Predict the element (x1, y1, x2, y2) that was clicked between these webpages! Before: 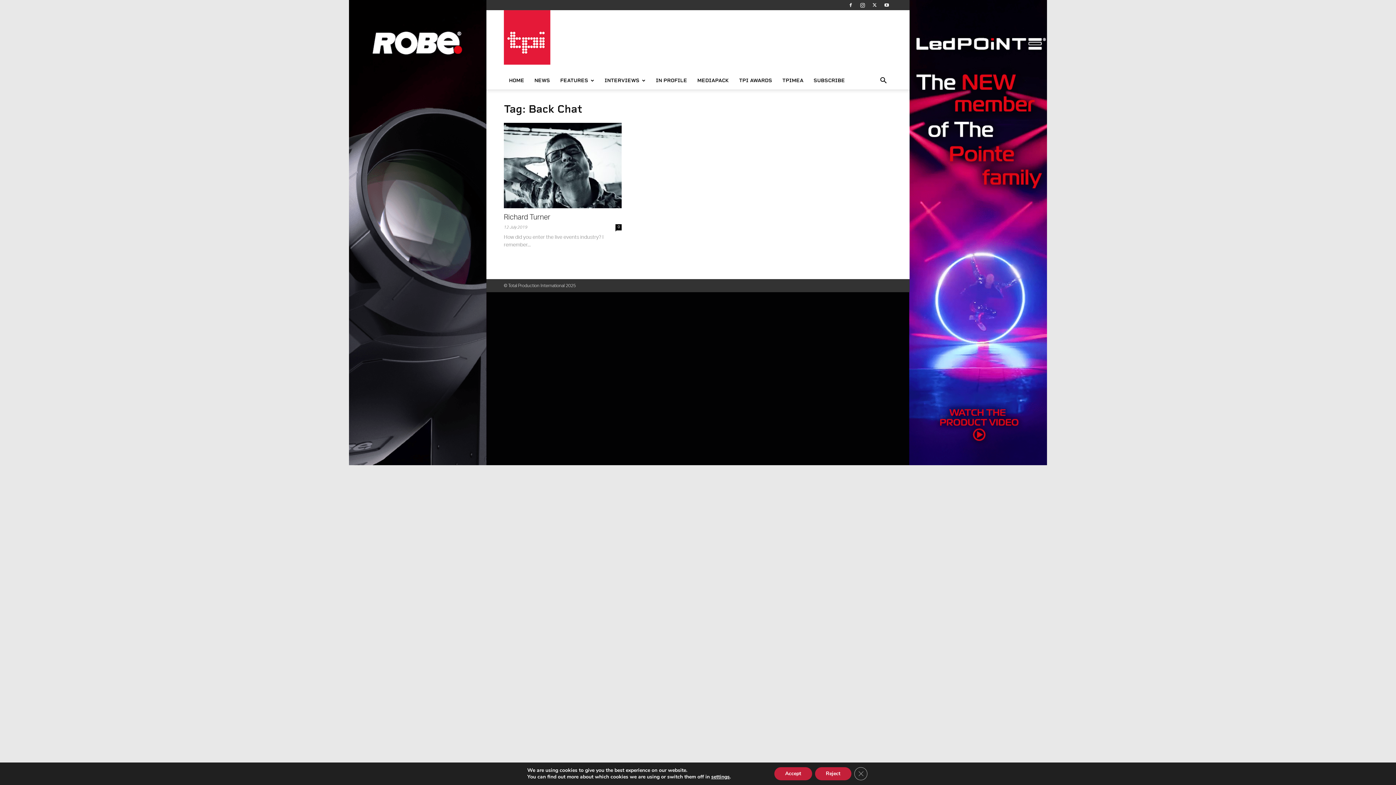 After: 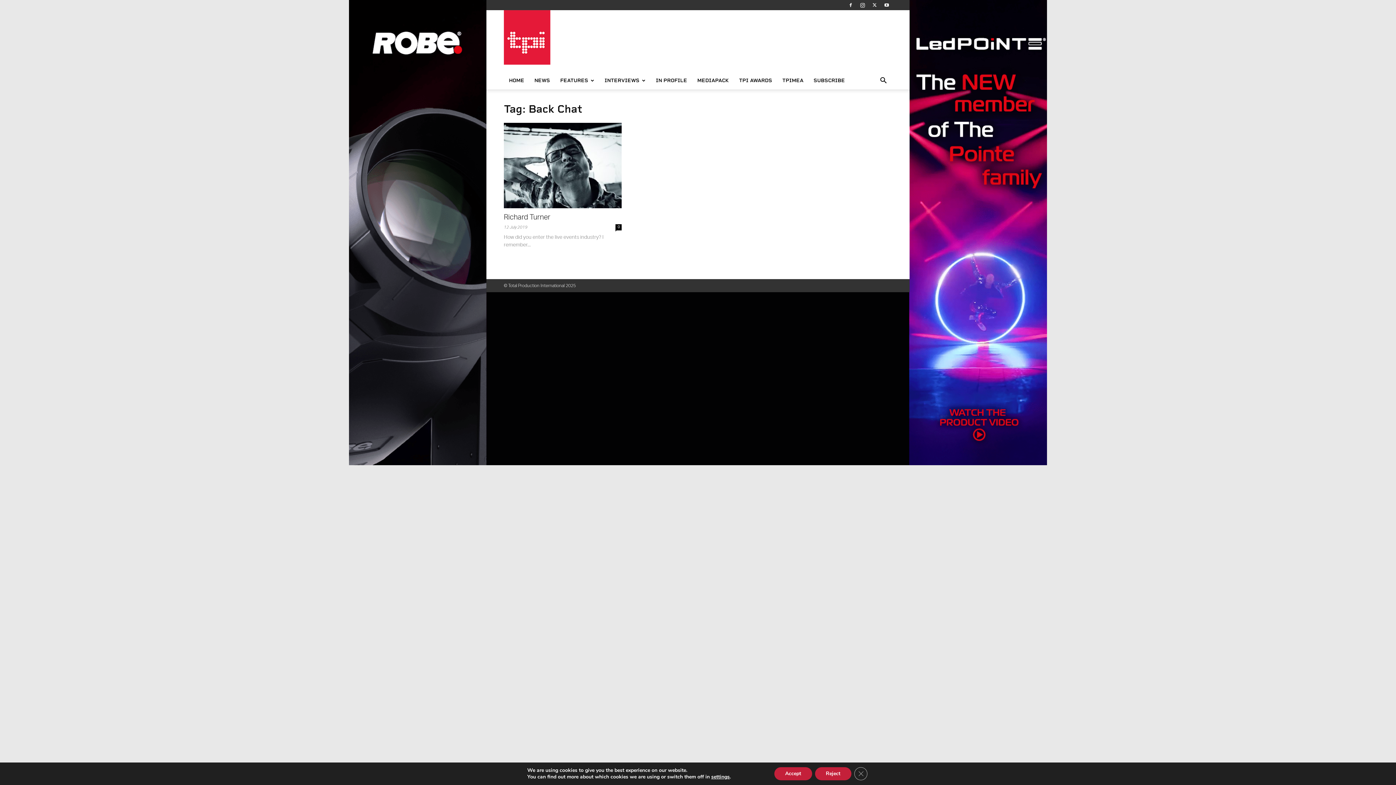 Action: bbox: (857, 0, 868, 10)